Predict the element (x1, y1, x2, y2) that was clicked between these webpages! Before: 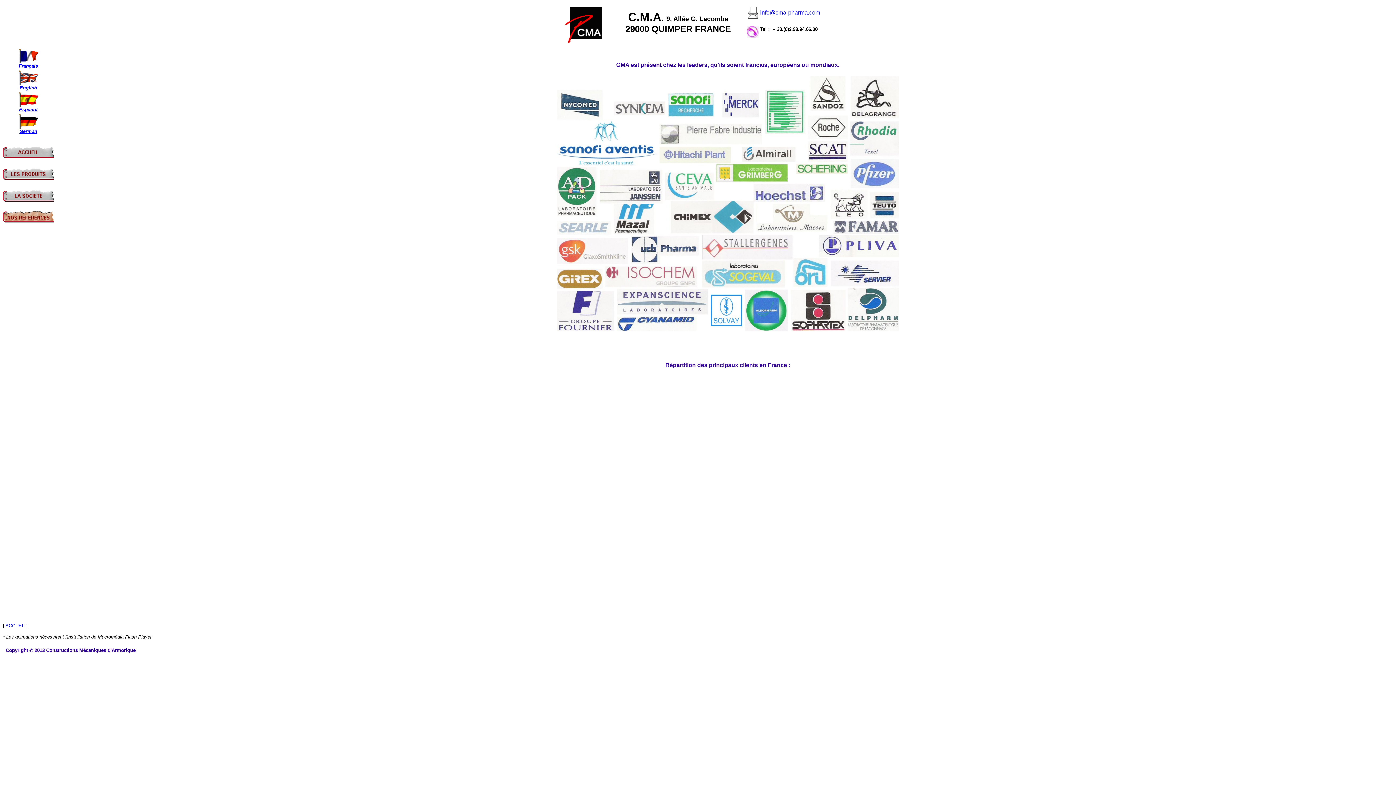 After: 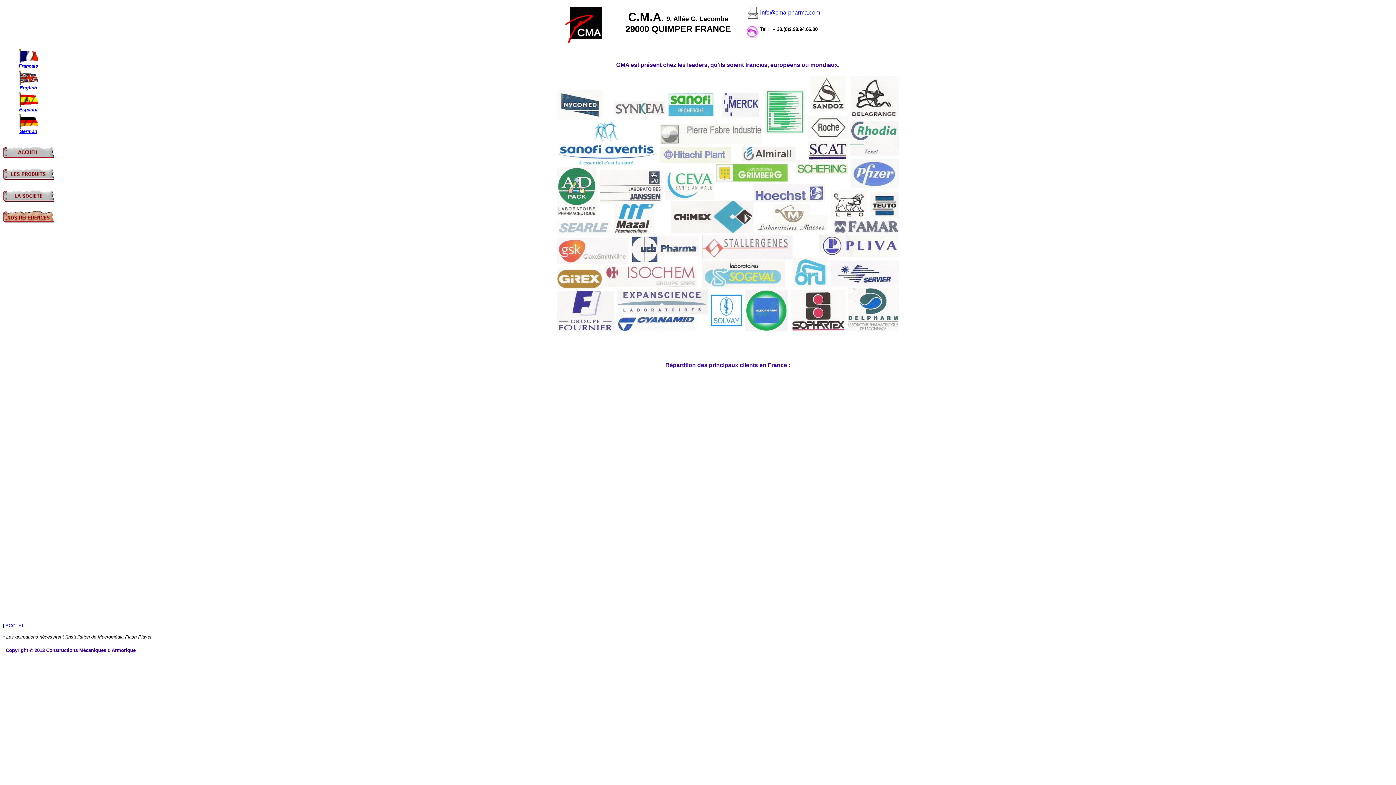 Action: bbox: (760, 9, 820, 15) label: info@cma-pharma.com